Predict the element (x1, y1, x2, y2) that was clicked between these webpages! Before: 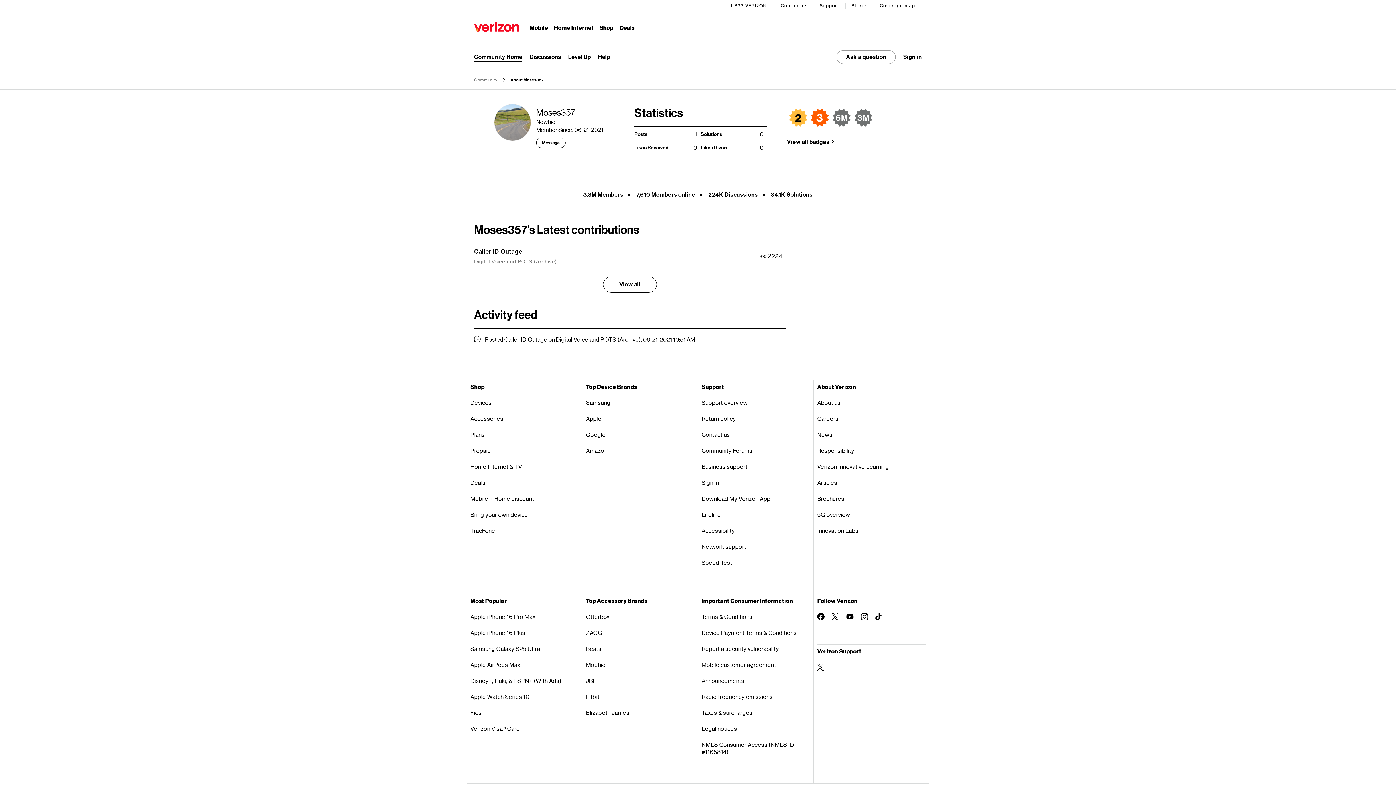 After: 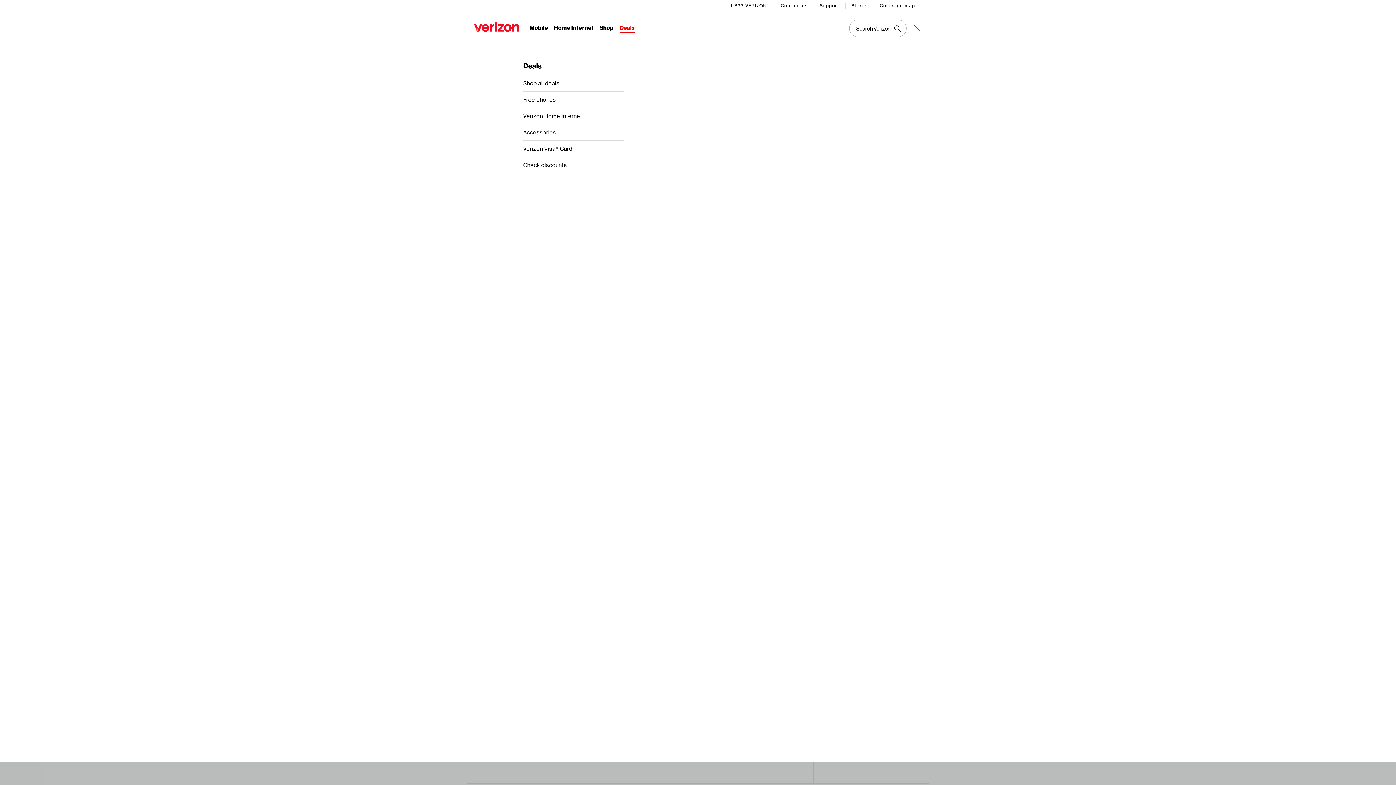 Action: bbox: (619, 24, 634, 32) label: Deals Menu List